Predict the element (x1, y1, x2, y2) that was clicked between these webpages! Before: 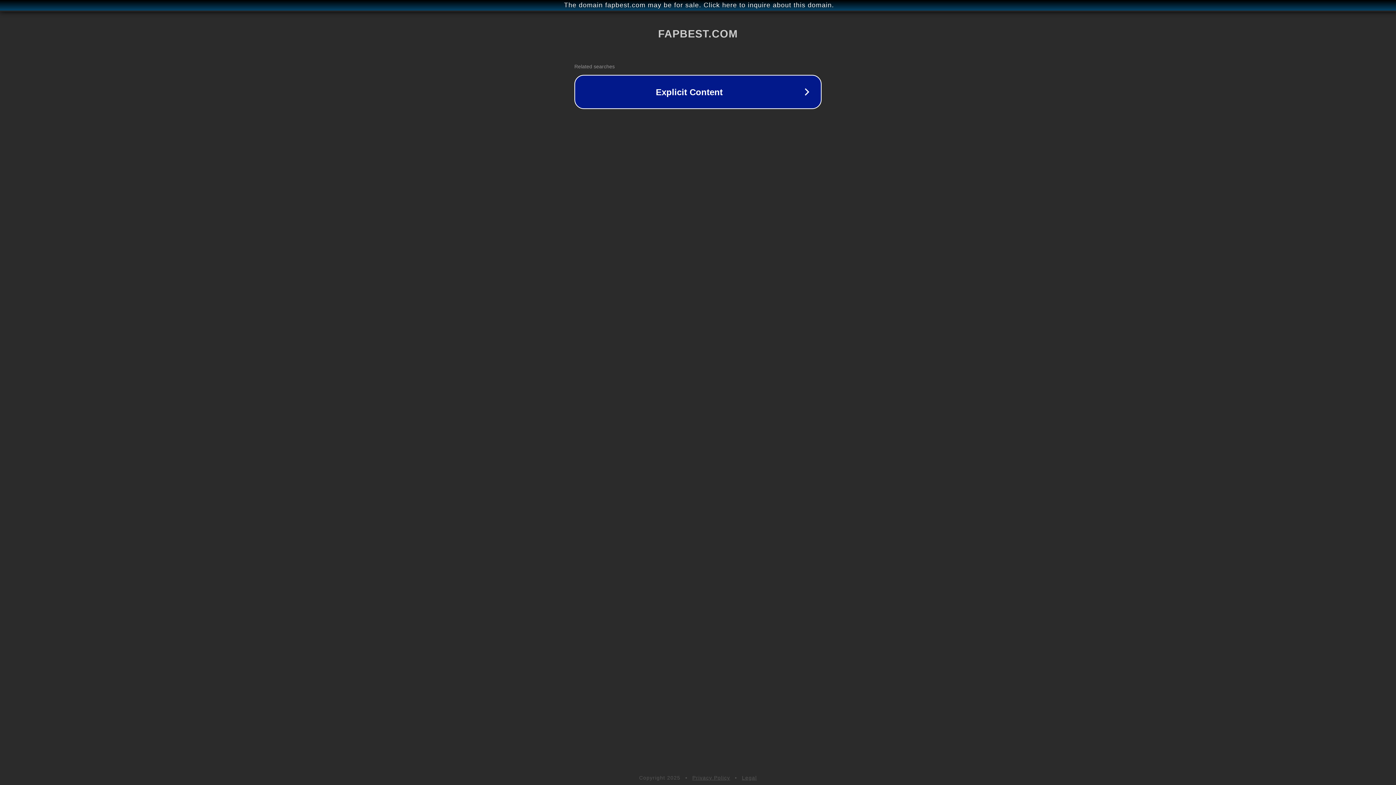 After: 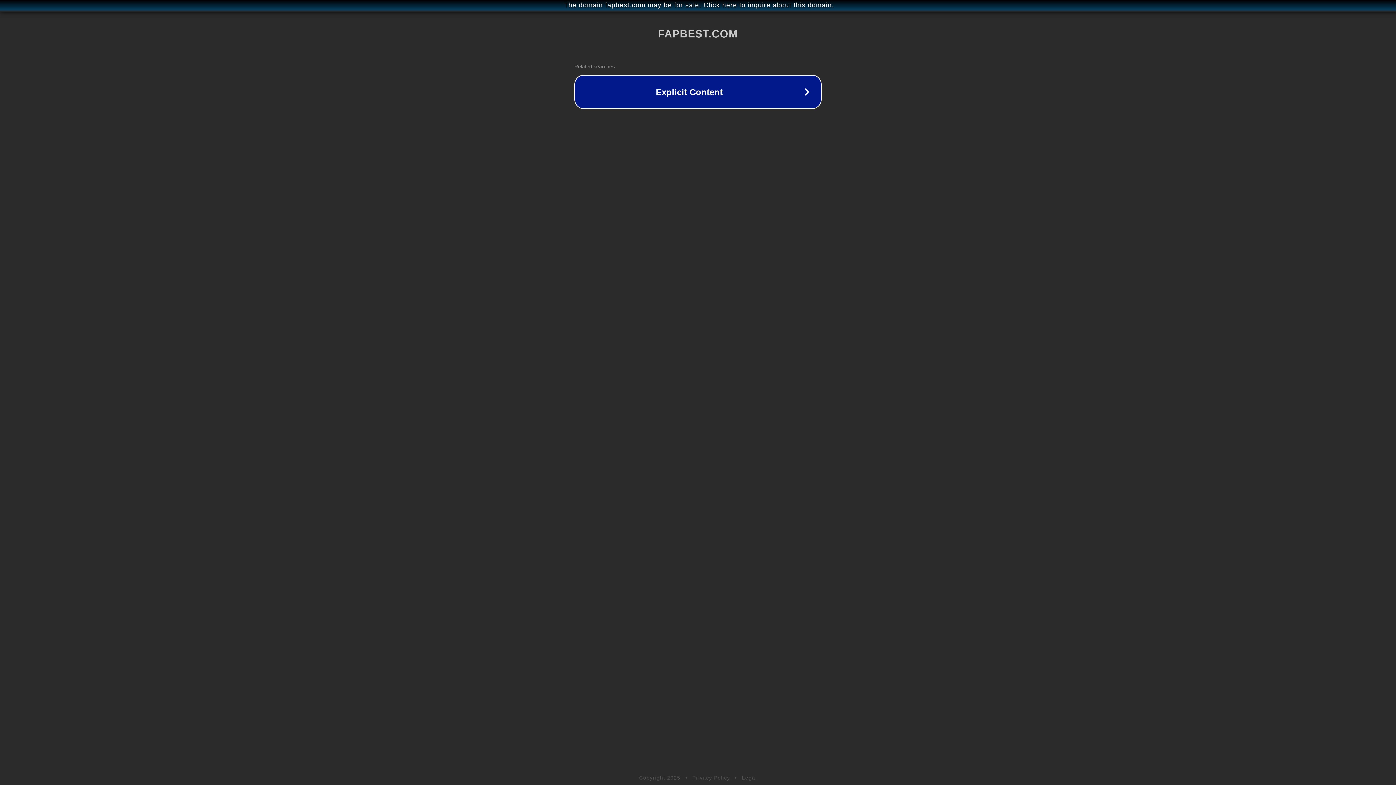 Action: bbox: (742, 775, 757, 781) label: Legal